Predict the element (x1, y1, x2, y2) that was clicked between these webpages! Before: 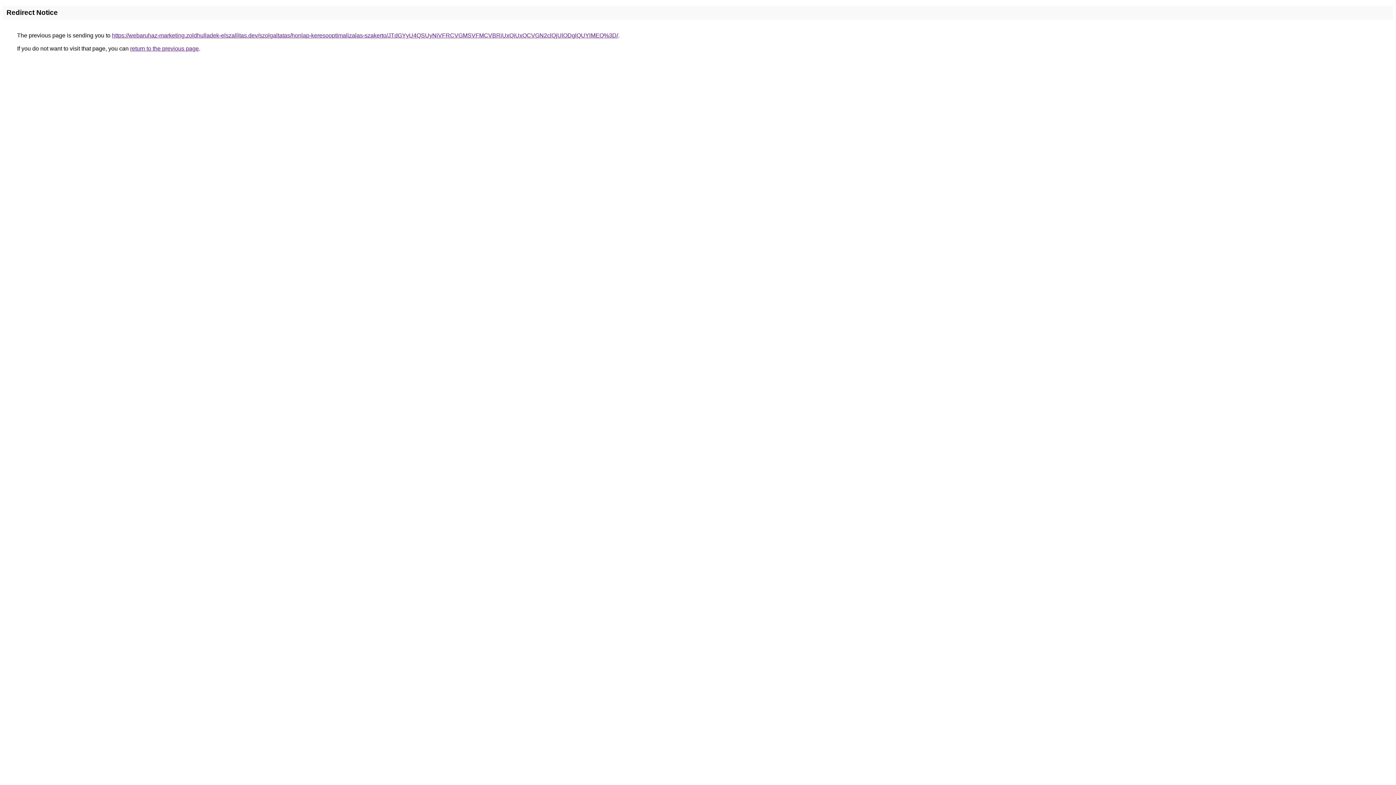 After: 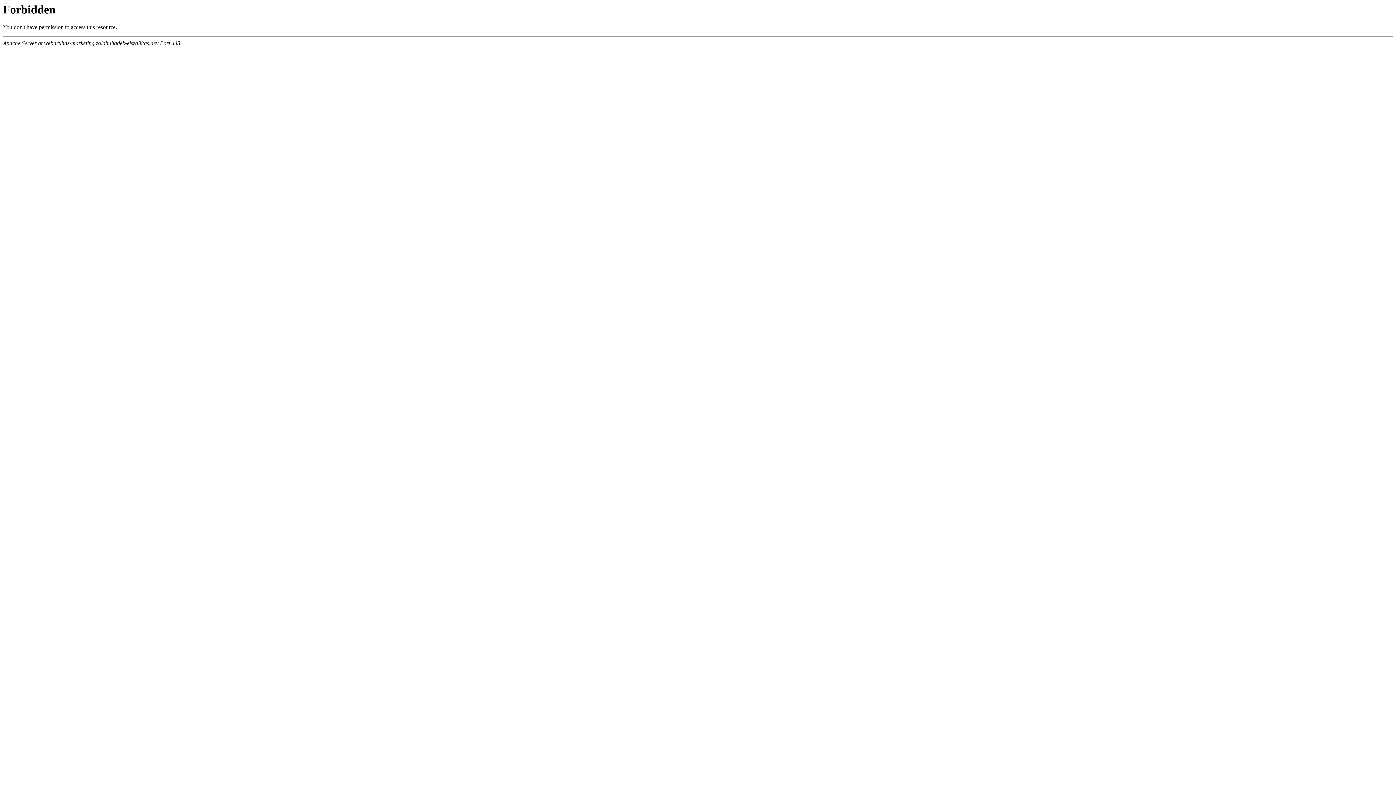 Action: label: https://webaruhaz-marketing.zoldhulladek-elszallitas.dev/szolgaltatas/honlap-keresooptimalizalas-szakerto/JTdGYyU4QSUyNiVFRCVGMSVFMCVBRiUxQiUxOCVGN2clQjUlODglQUYlMEQ%3D/ bbox: (112, 32, 618, 38)